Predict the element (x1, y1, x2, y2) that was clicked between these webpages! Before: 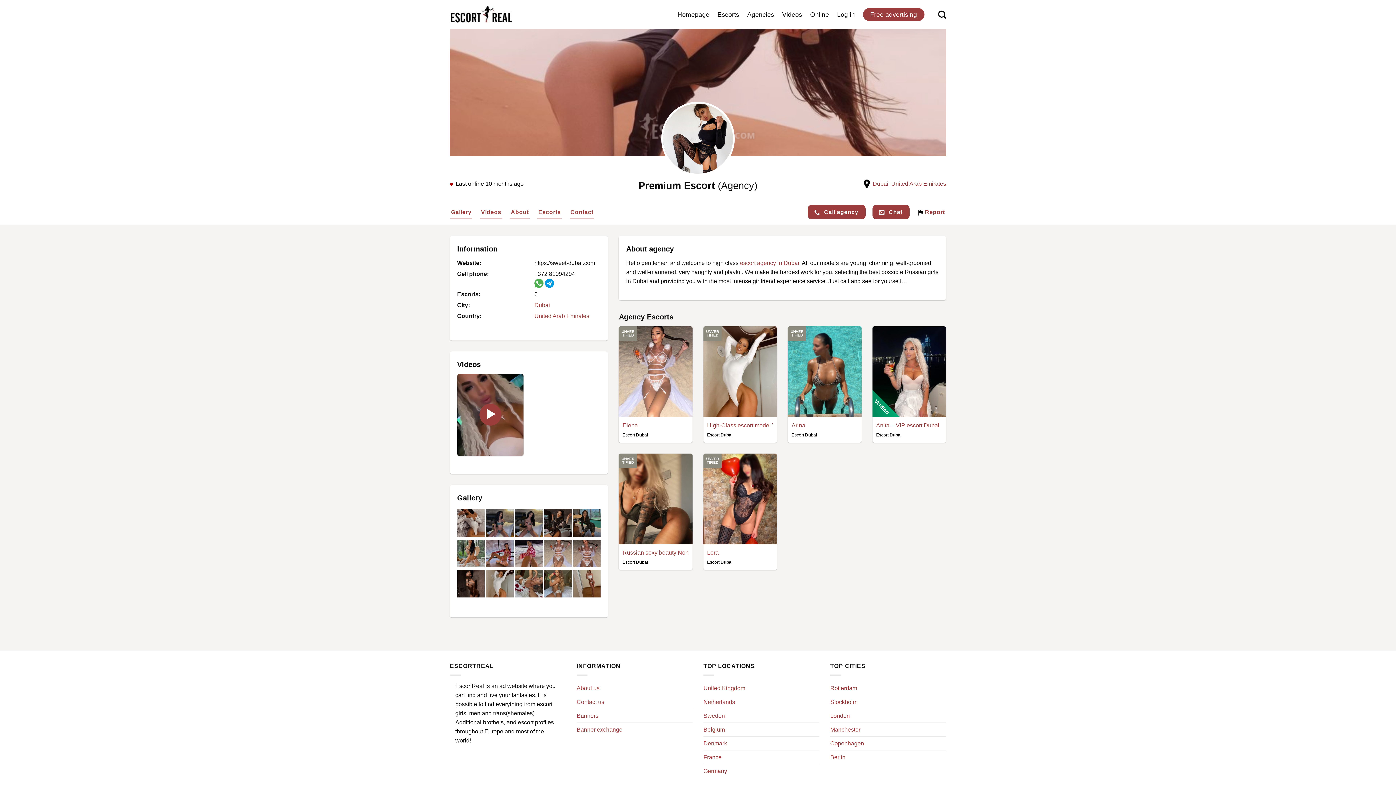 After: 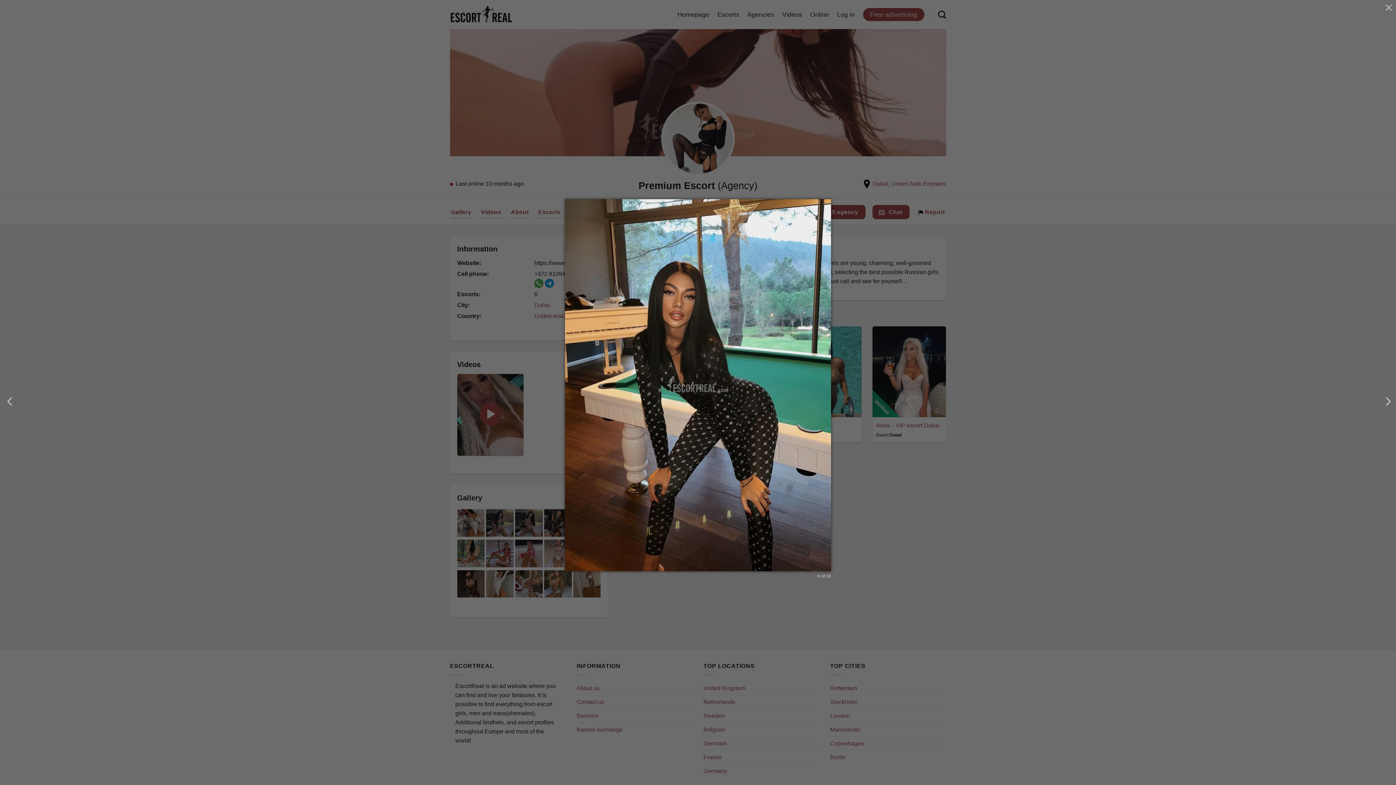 Action: bbox: (573, 509, 600, 536)